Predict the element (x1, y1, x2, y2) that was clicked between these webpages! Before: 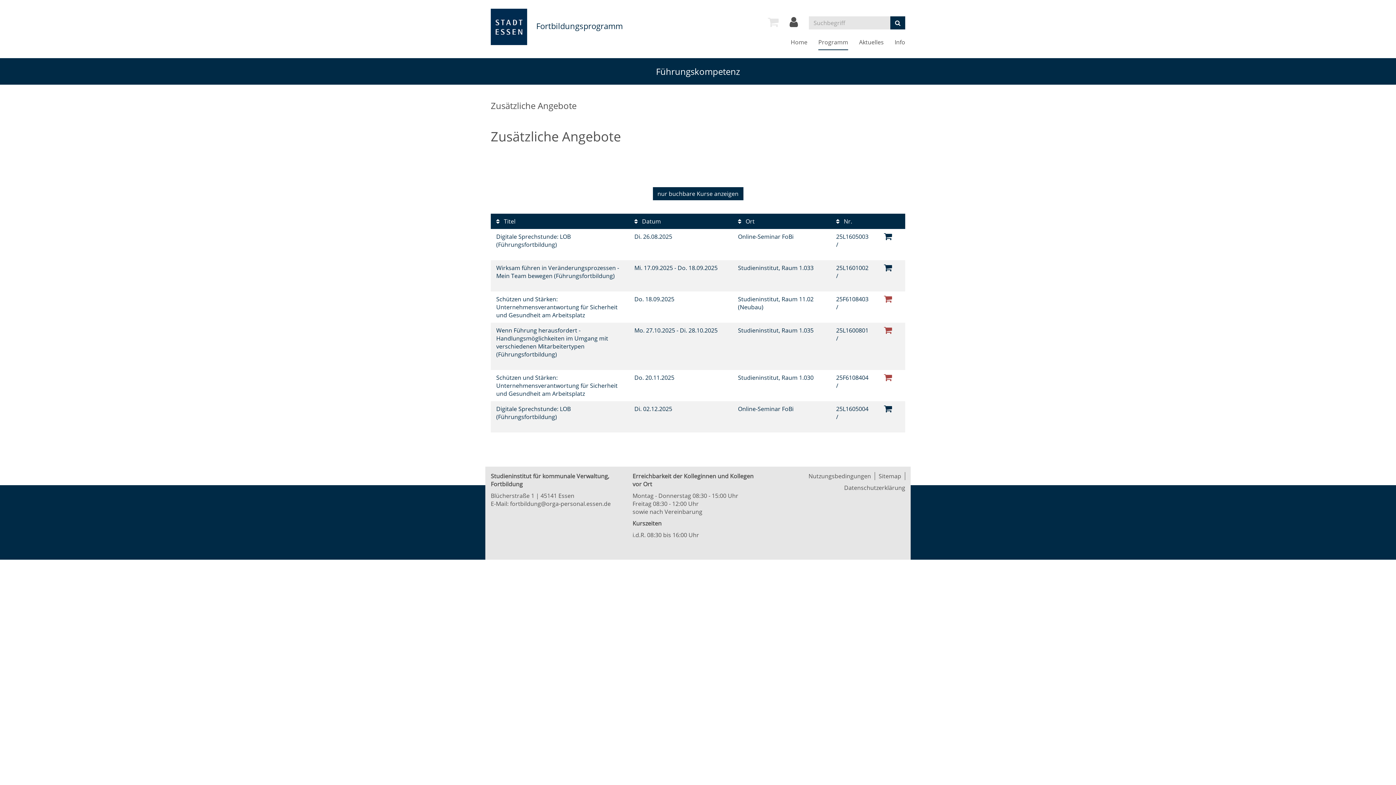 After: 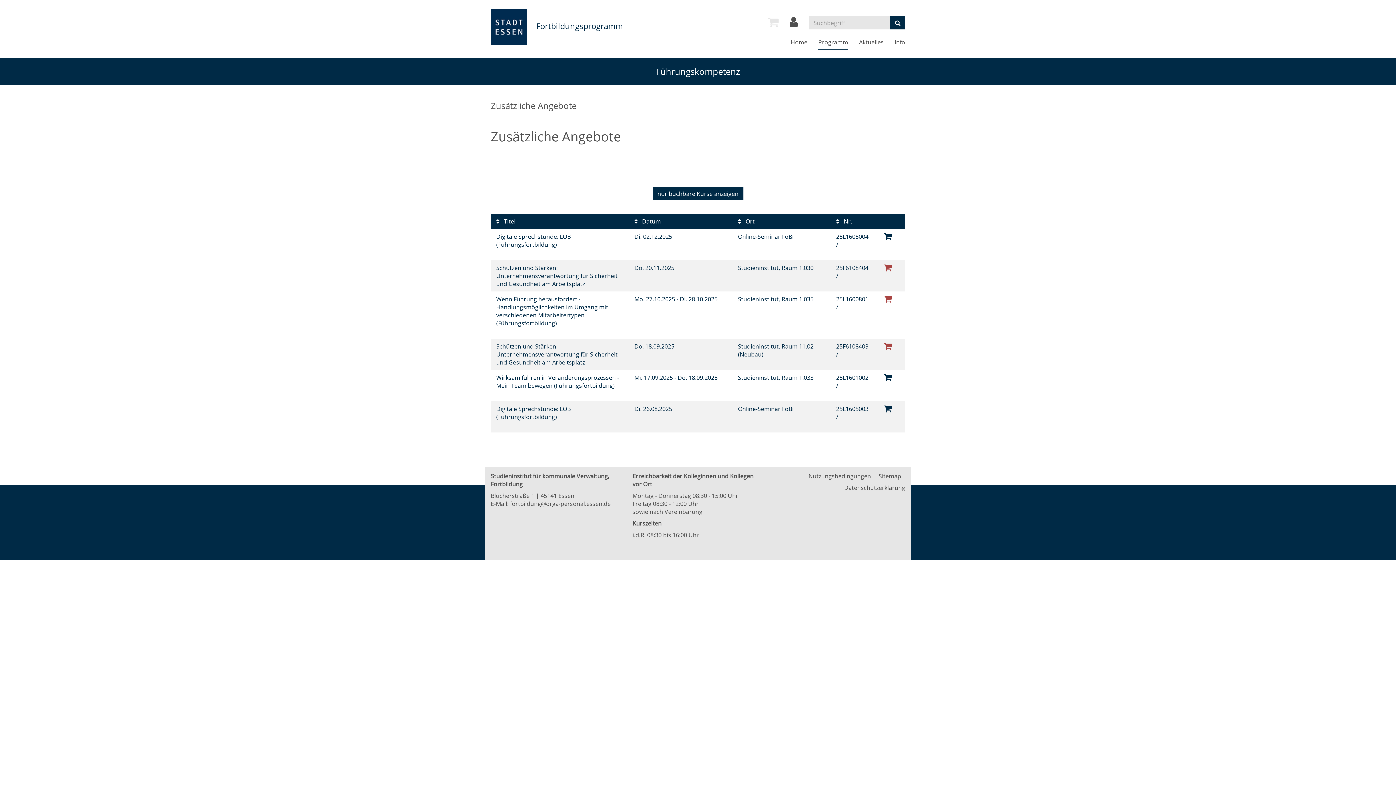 Action: label:  Datum bbox: (634, 217, 661, 225)